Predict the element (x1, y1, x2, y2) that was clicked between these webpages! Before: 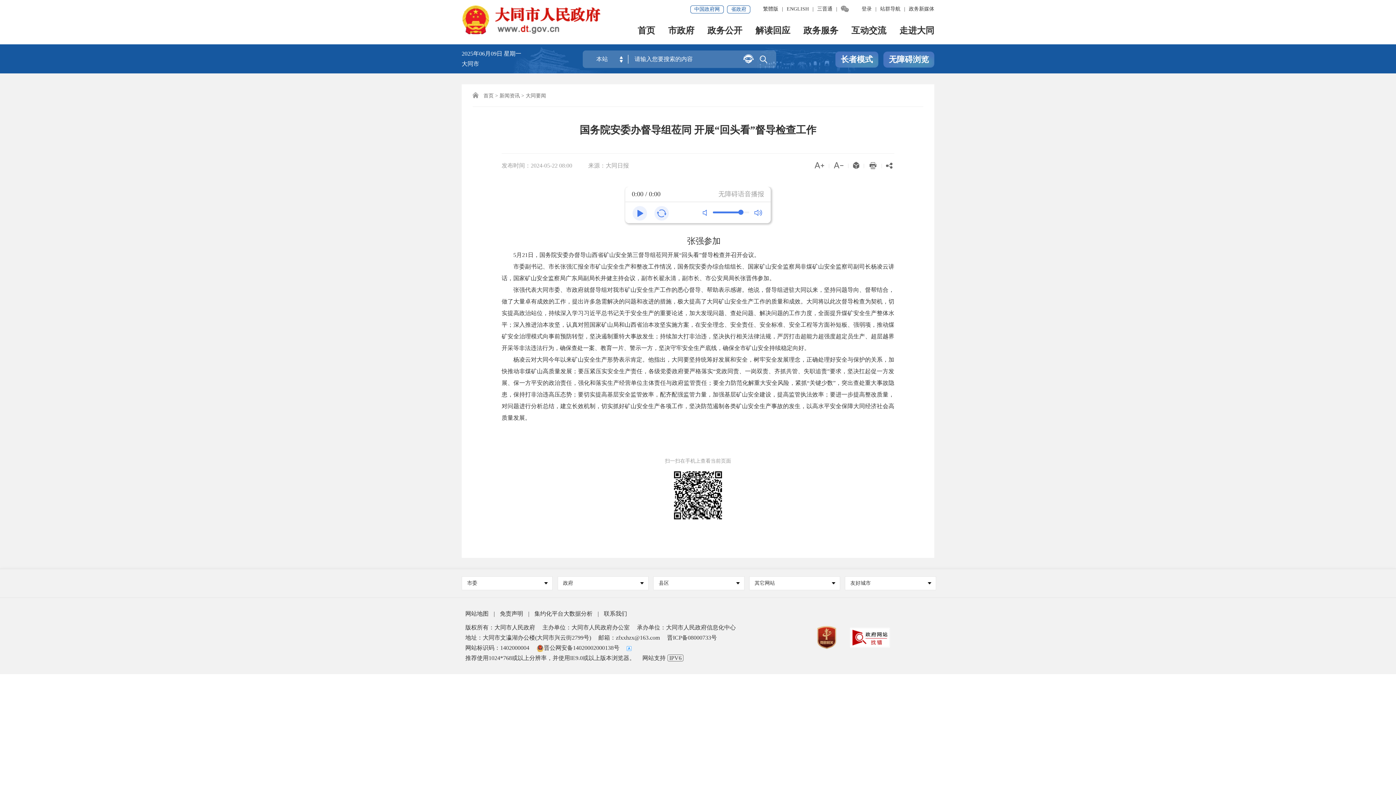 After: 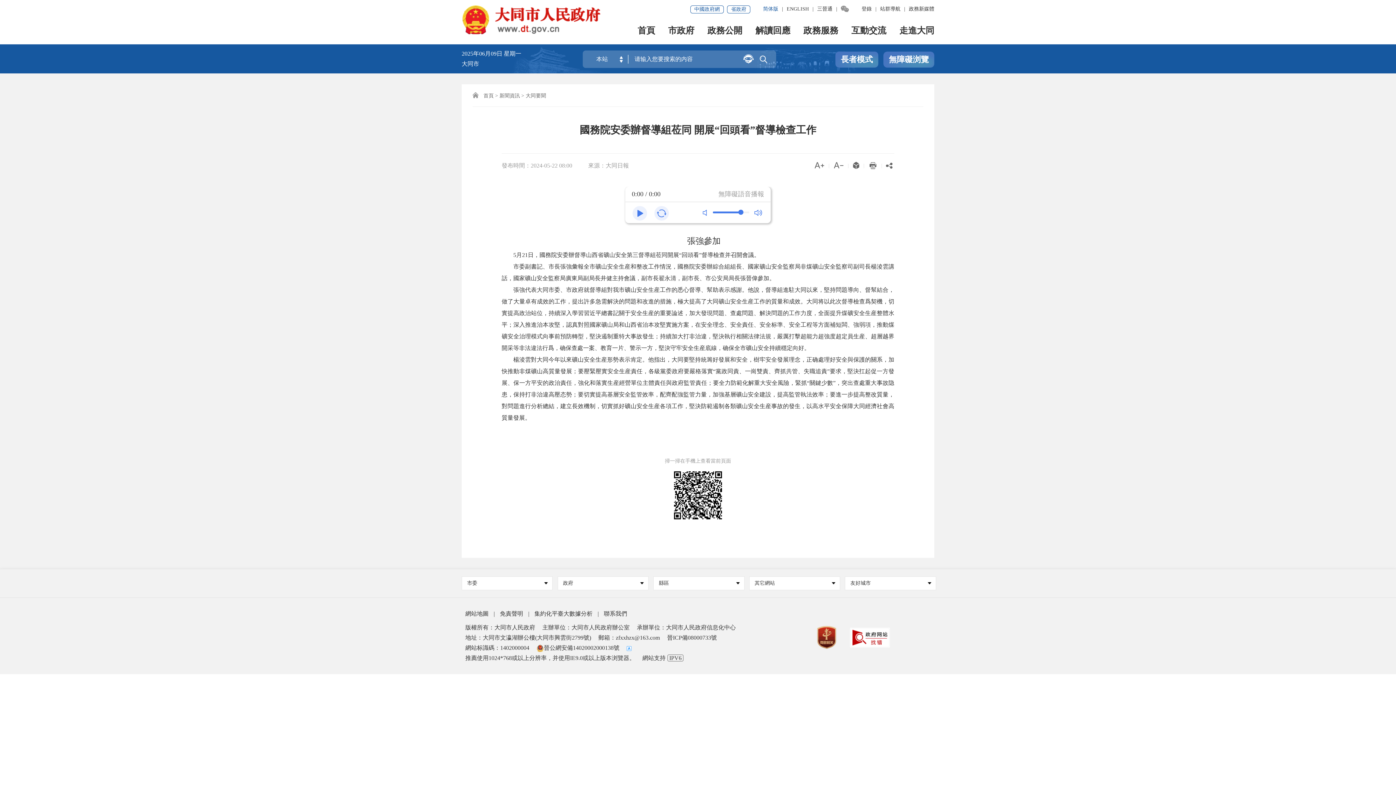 Action: label: 繁體版 bbox: (763, 5, 778, 16)